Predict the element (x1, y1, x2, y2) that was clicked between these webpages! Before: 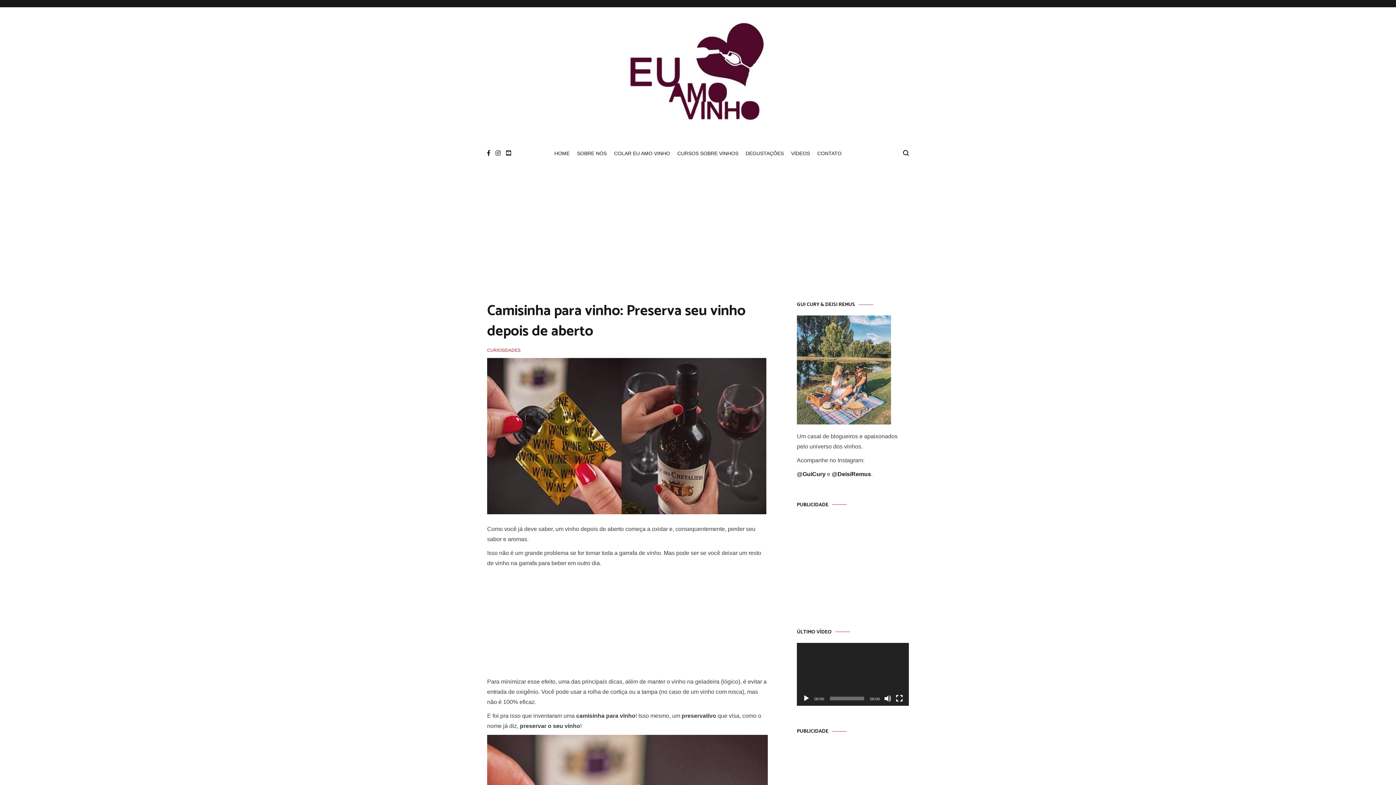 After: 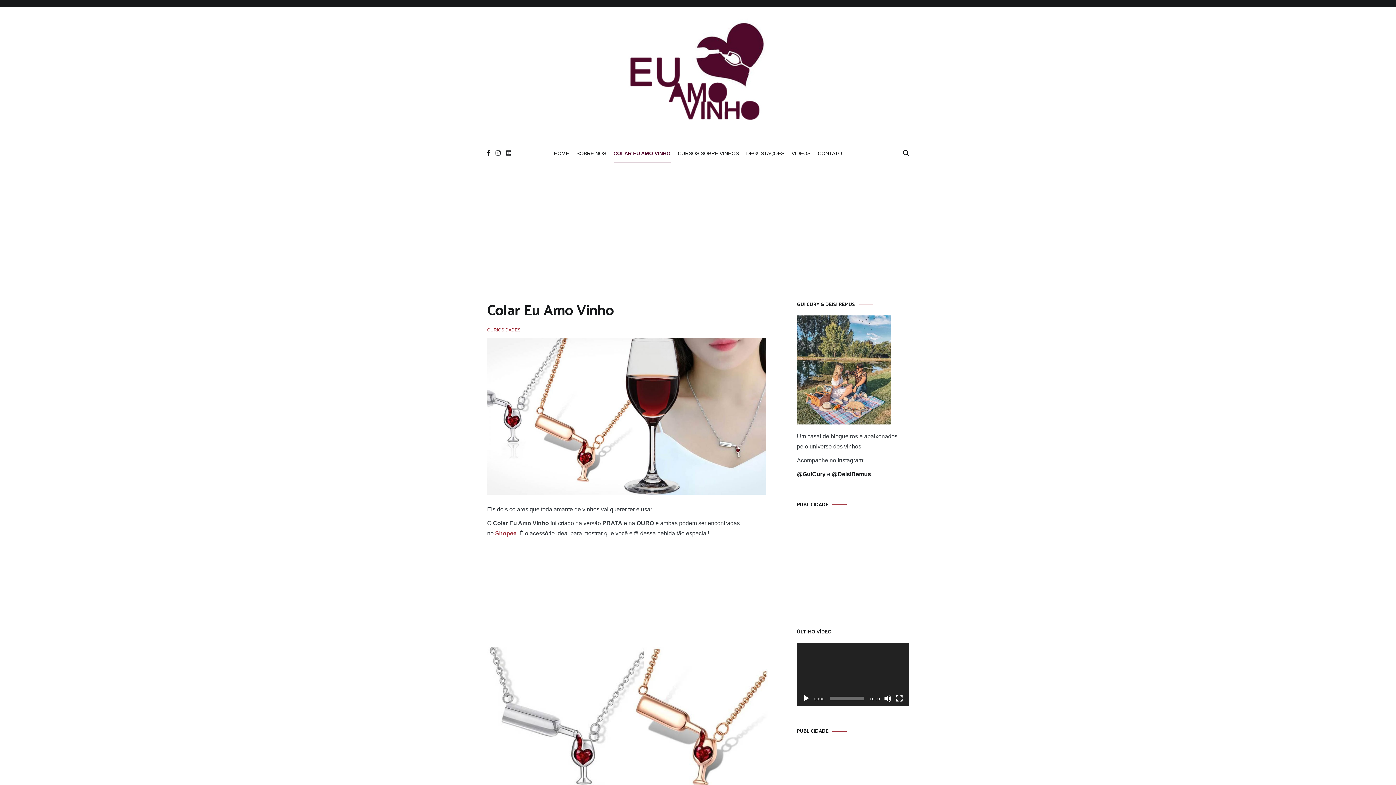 Action: label: COLAR EU AMO VINHO bbox: (614, 145, 670, 162)